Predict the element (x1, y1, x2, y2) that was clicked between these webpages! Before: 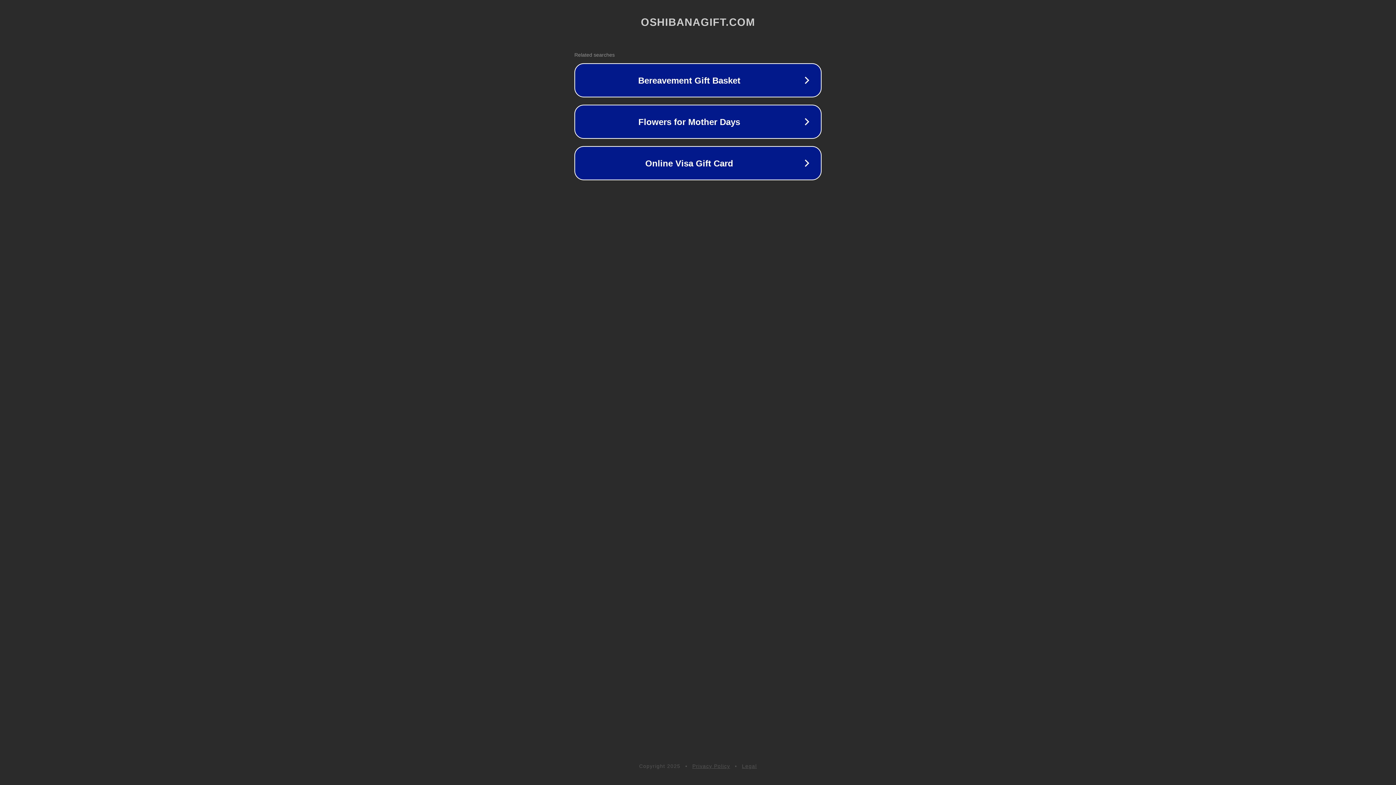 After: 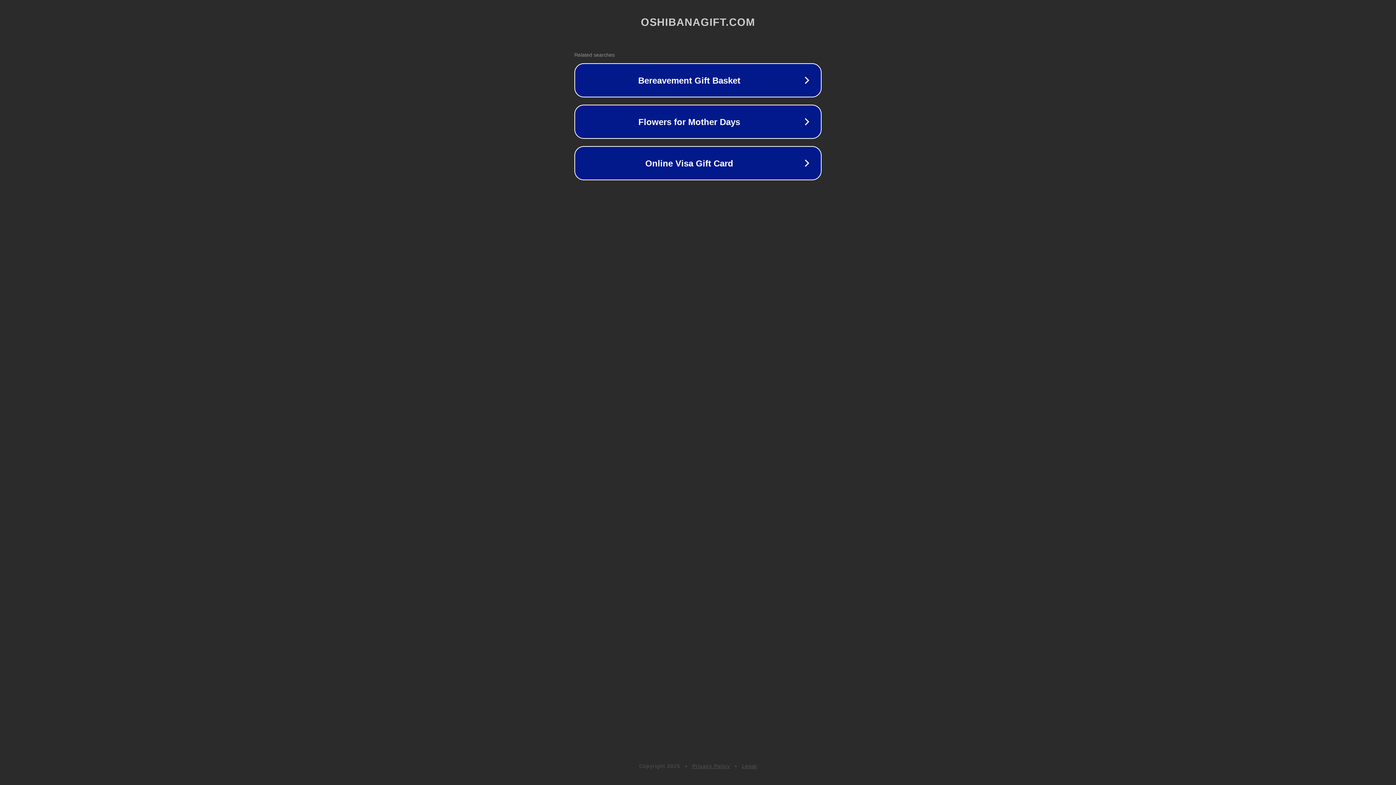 Action: label: Privacy Policy bbox: (692, 763, 730, 769)